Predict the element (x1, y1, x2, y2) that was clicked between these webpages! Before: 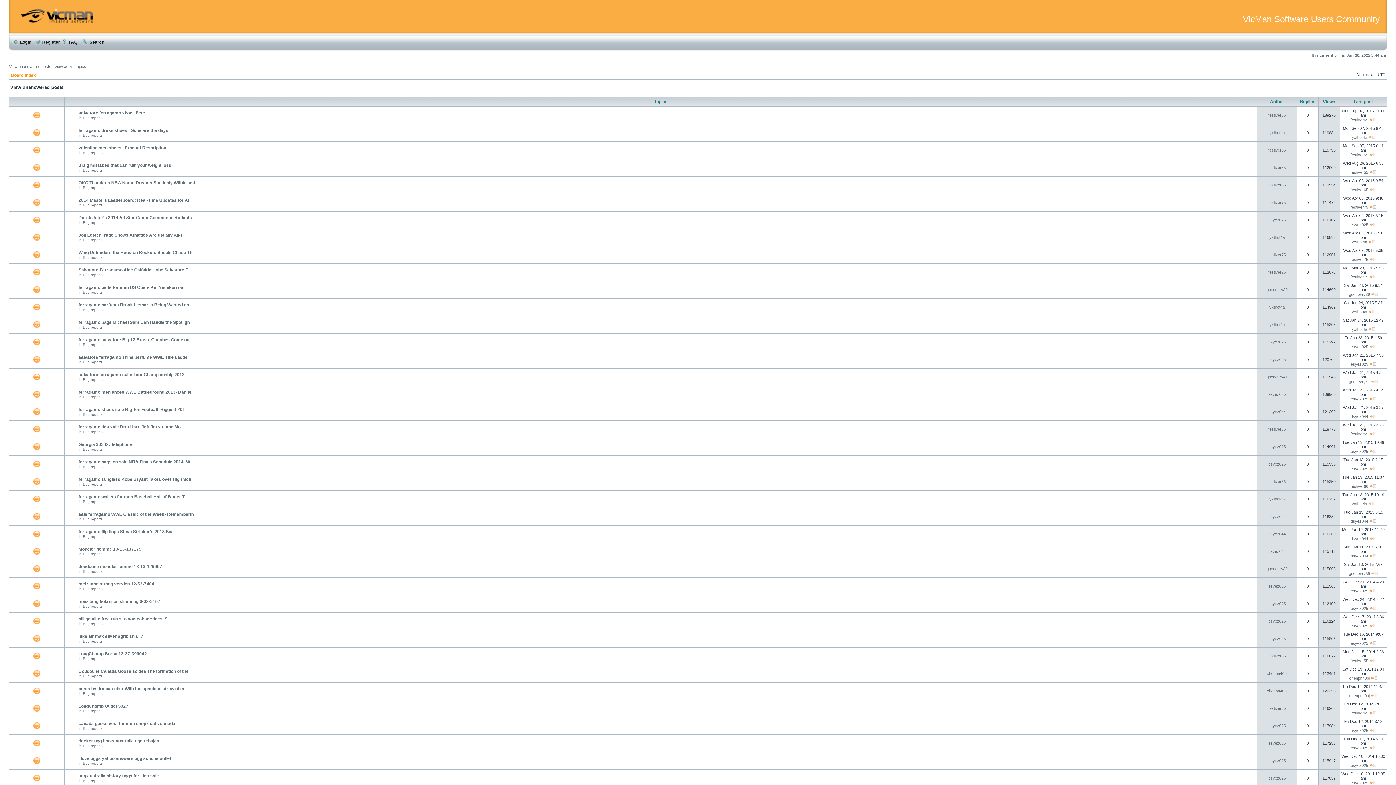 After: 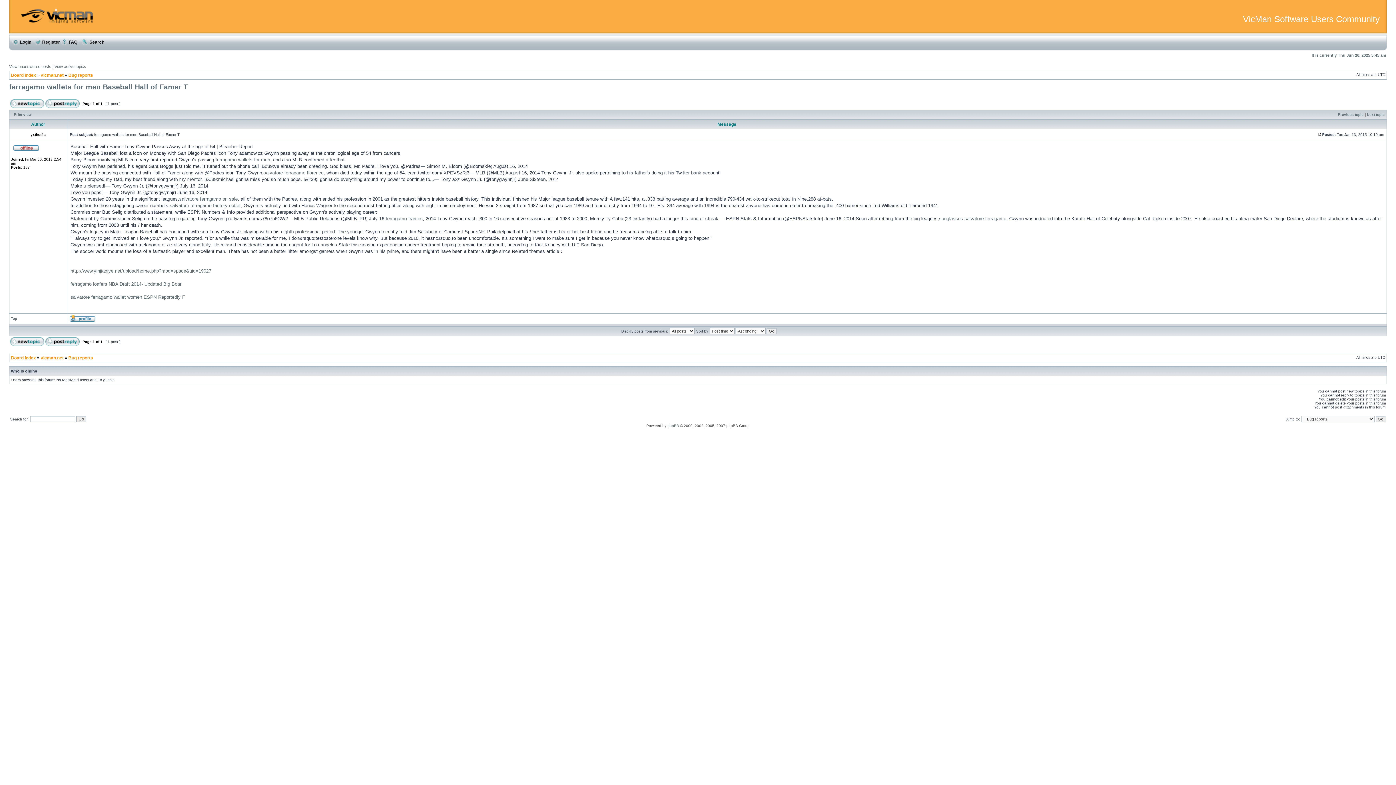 Action: bbox: (78, 494, 184, 499) label: ferragamo wallets for men Baseball Hall of Famer T